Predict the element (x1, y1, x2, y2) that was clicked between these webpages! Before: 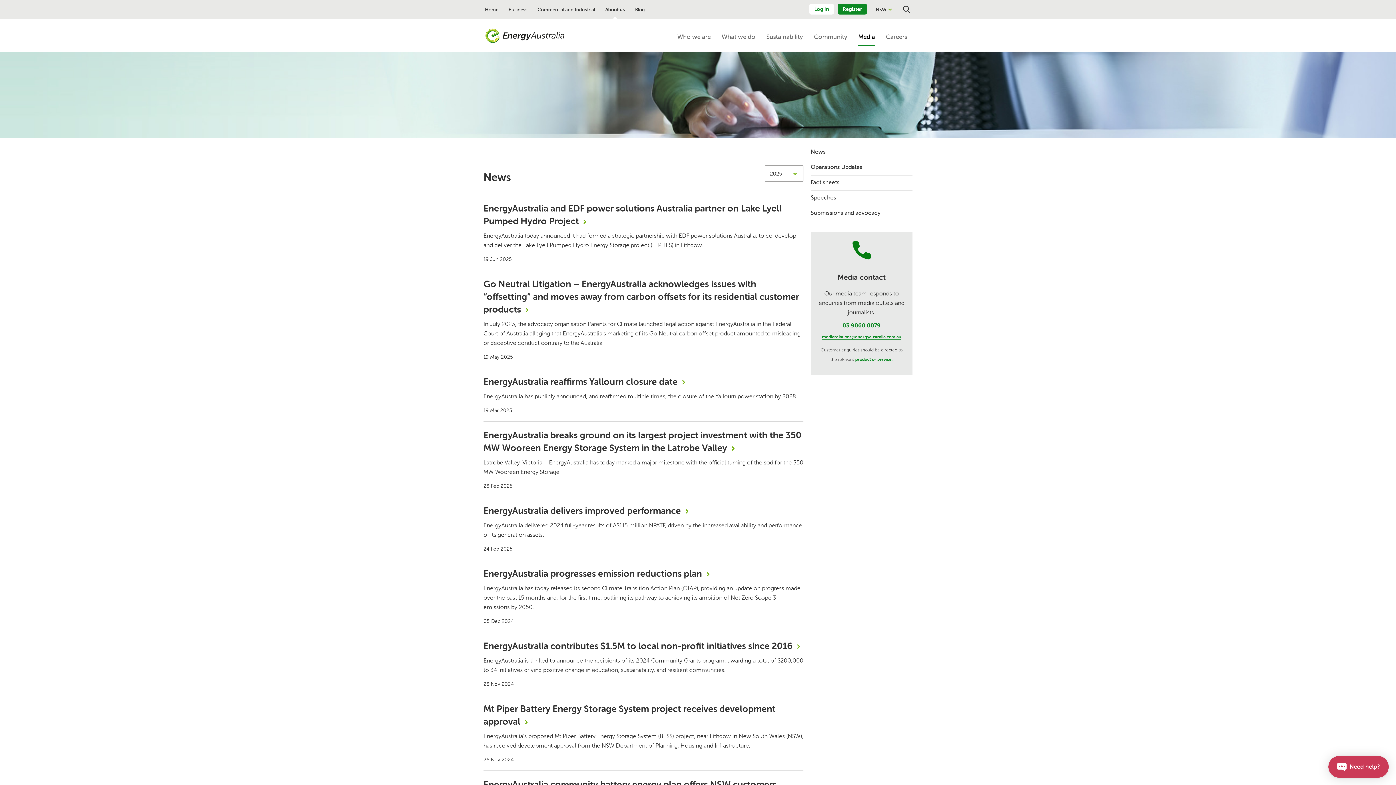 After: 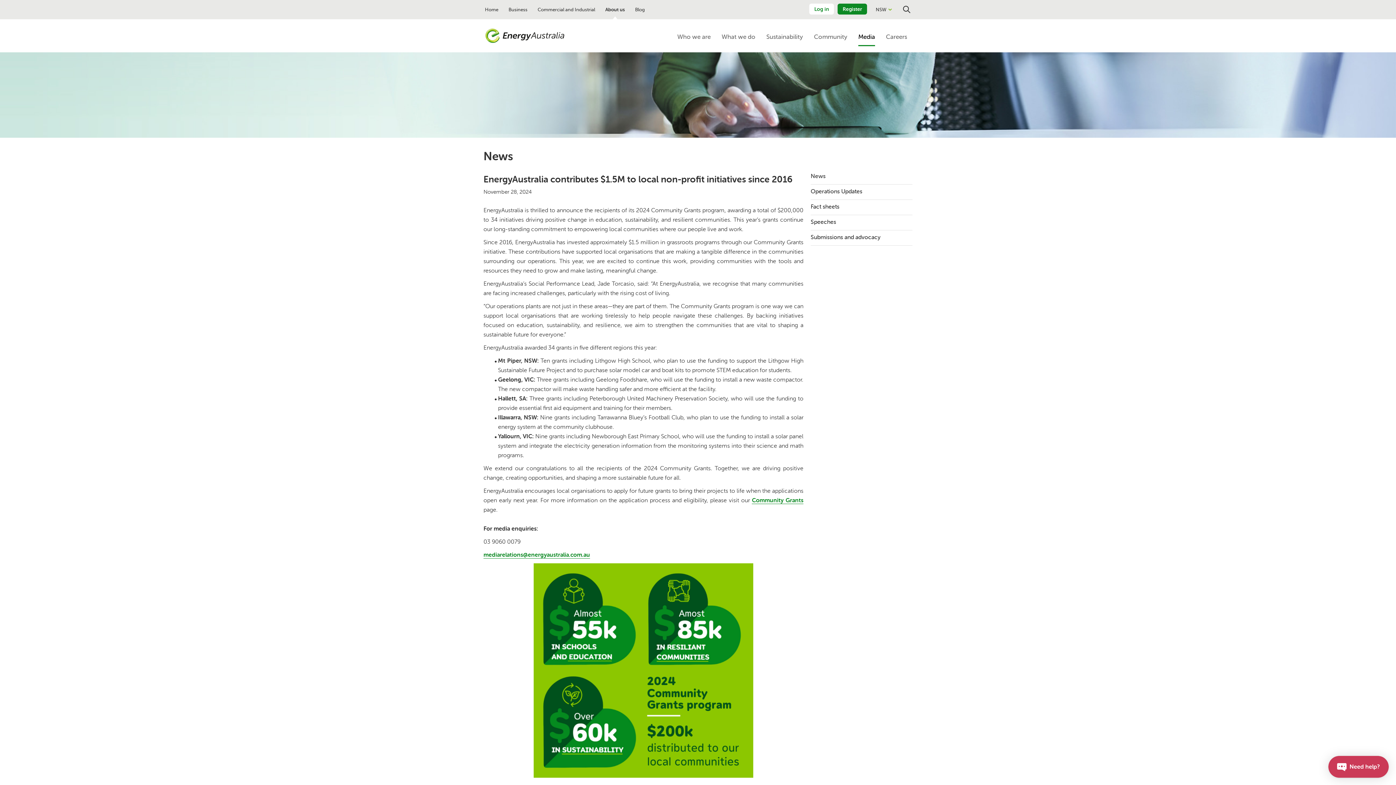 Action: bbox: (483, 632, 803, 695) label: Read more